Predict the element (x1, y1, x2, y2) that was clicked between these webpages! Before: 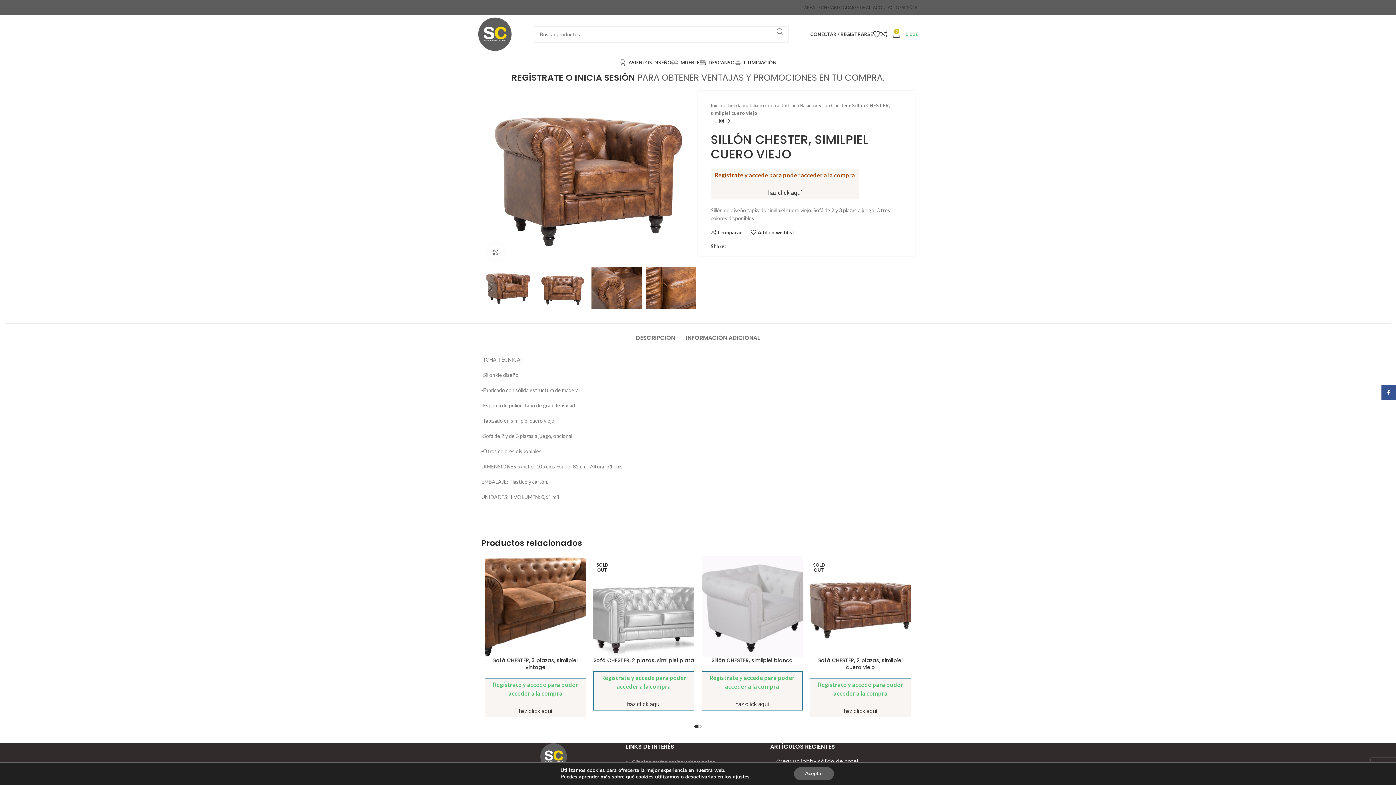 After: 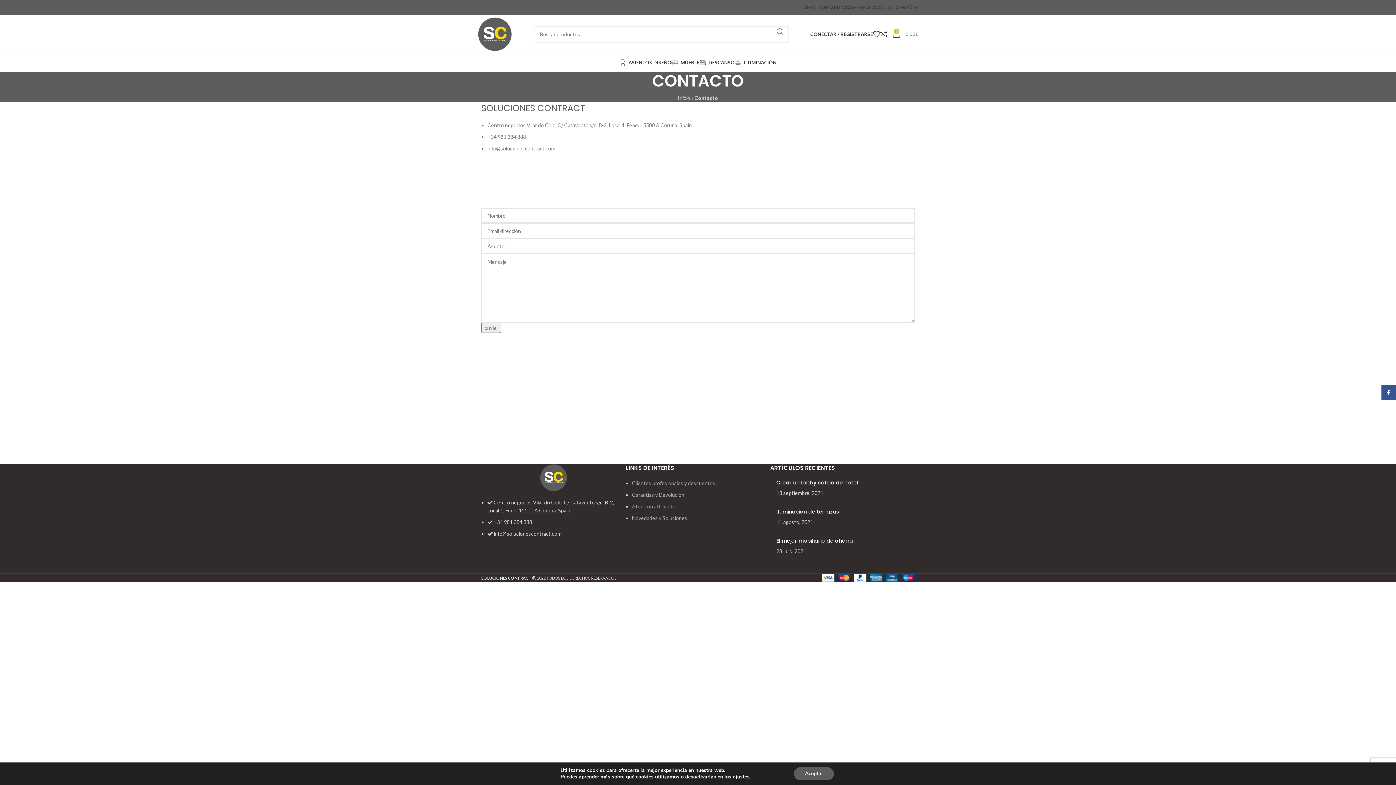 Action: bbox: (876, 0, 899, 14) label: CONTACTO